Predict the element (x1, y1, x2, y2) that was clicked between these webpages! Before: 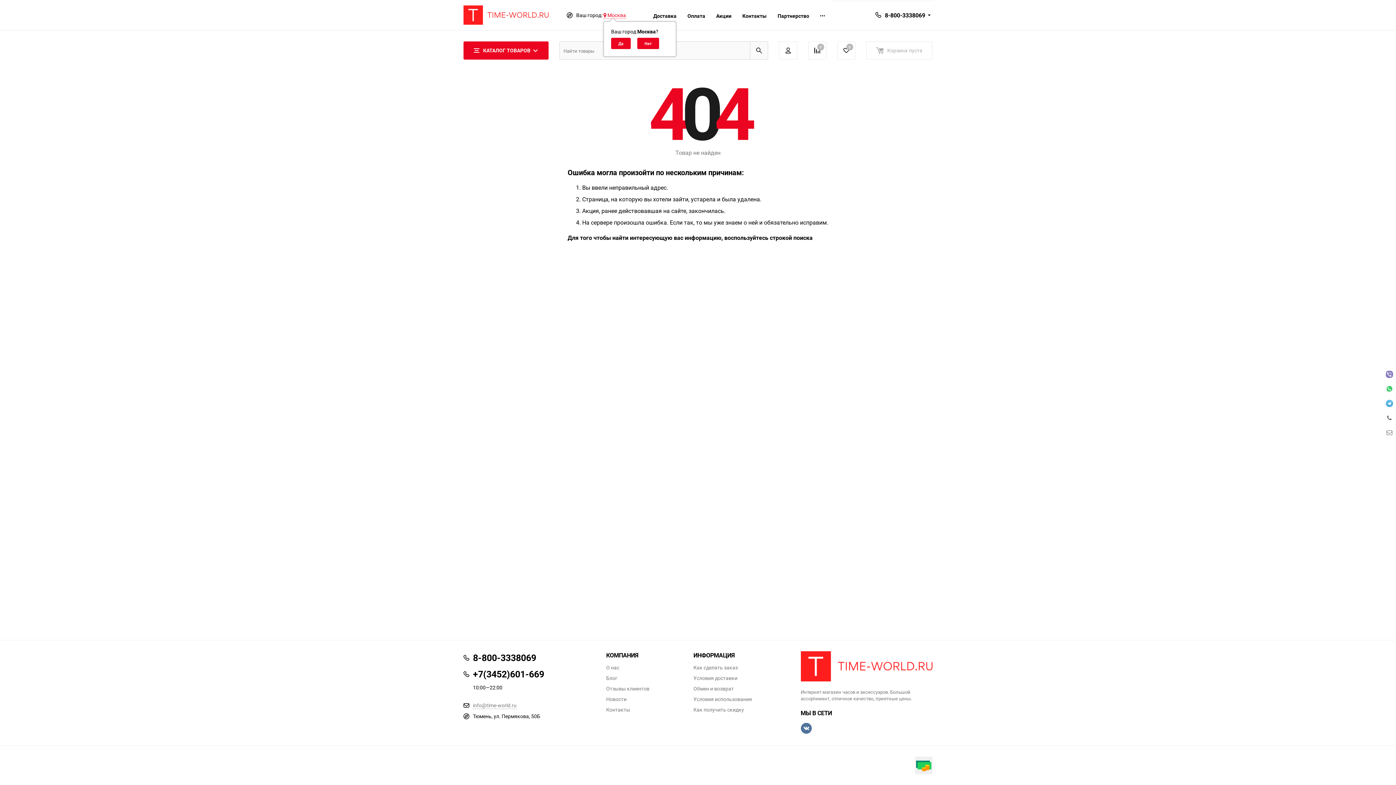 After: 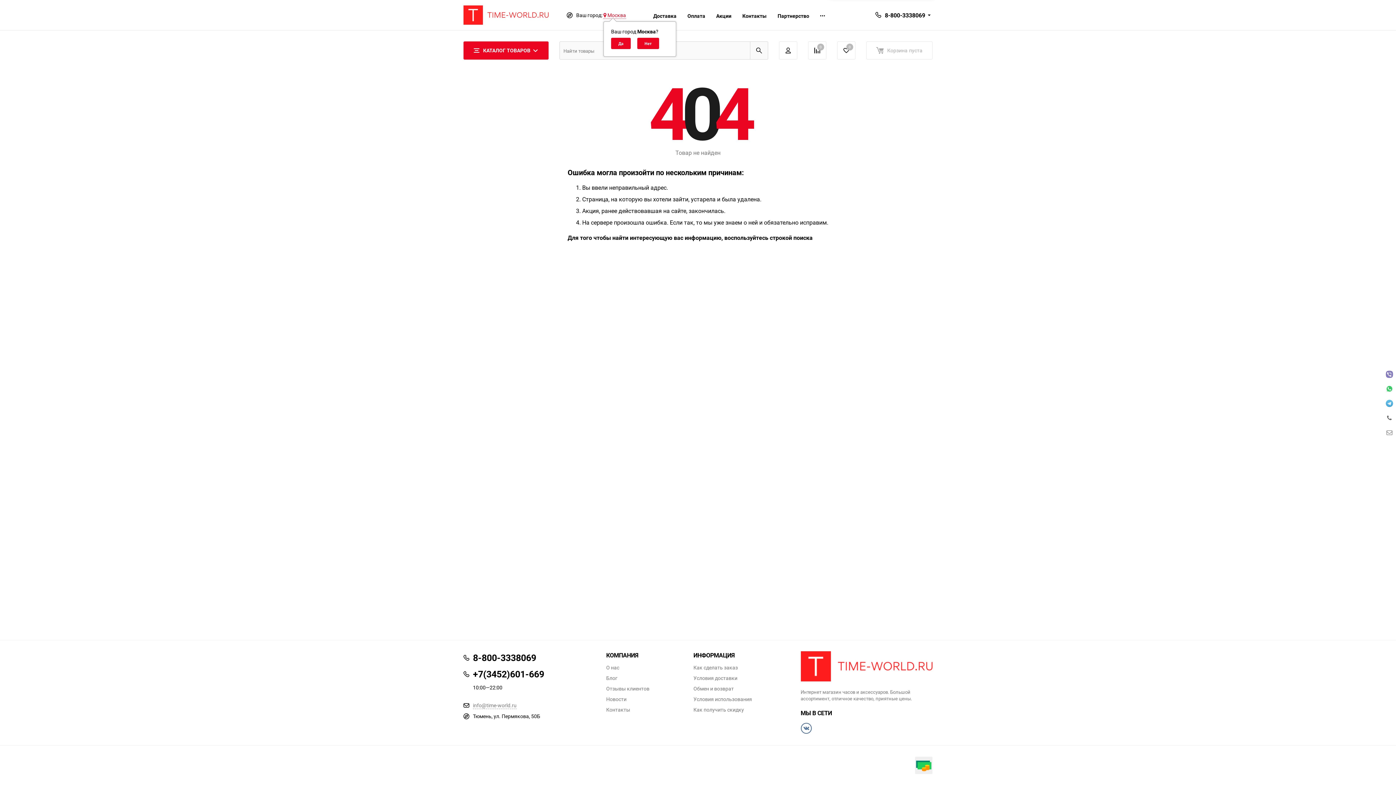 Action: bbox: (800, 723, 811, 734)